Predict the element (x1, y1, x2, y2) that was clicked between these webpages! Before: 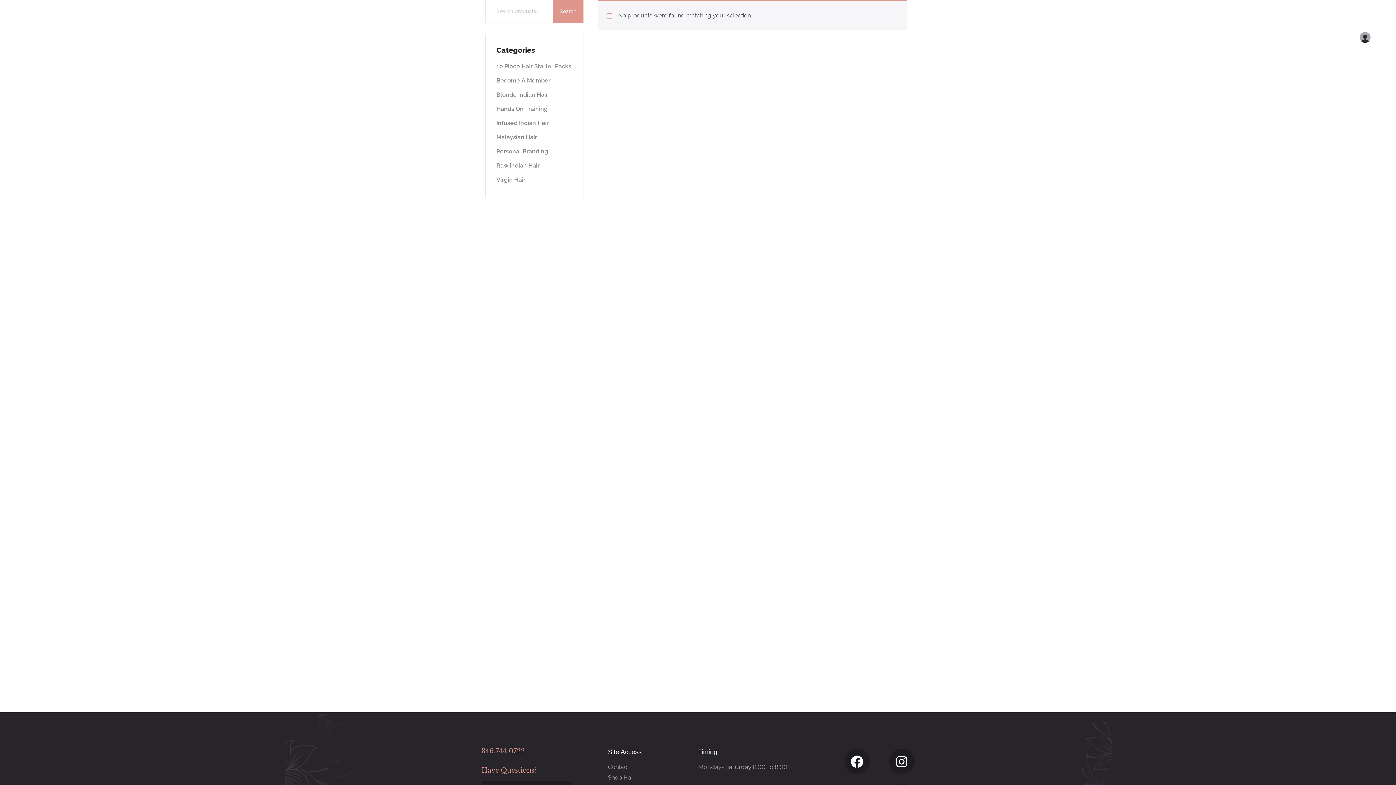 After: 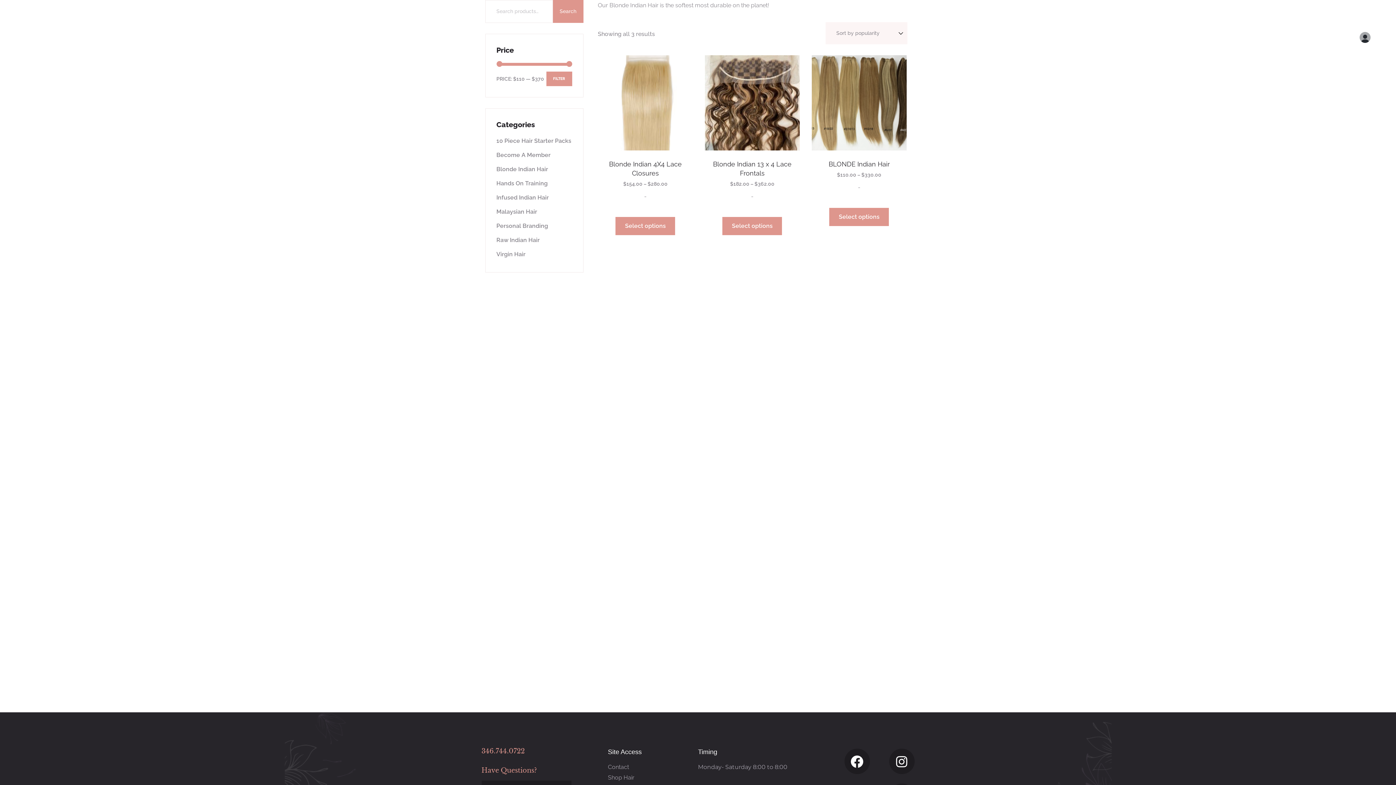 Action: bbox: (496, 91, 548, 98) label: Blonde Indian Hair